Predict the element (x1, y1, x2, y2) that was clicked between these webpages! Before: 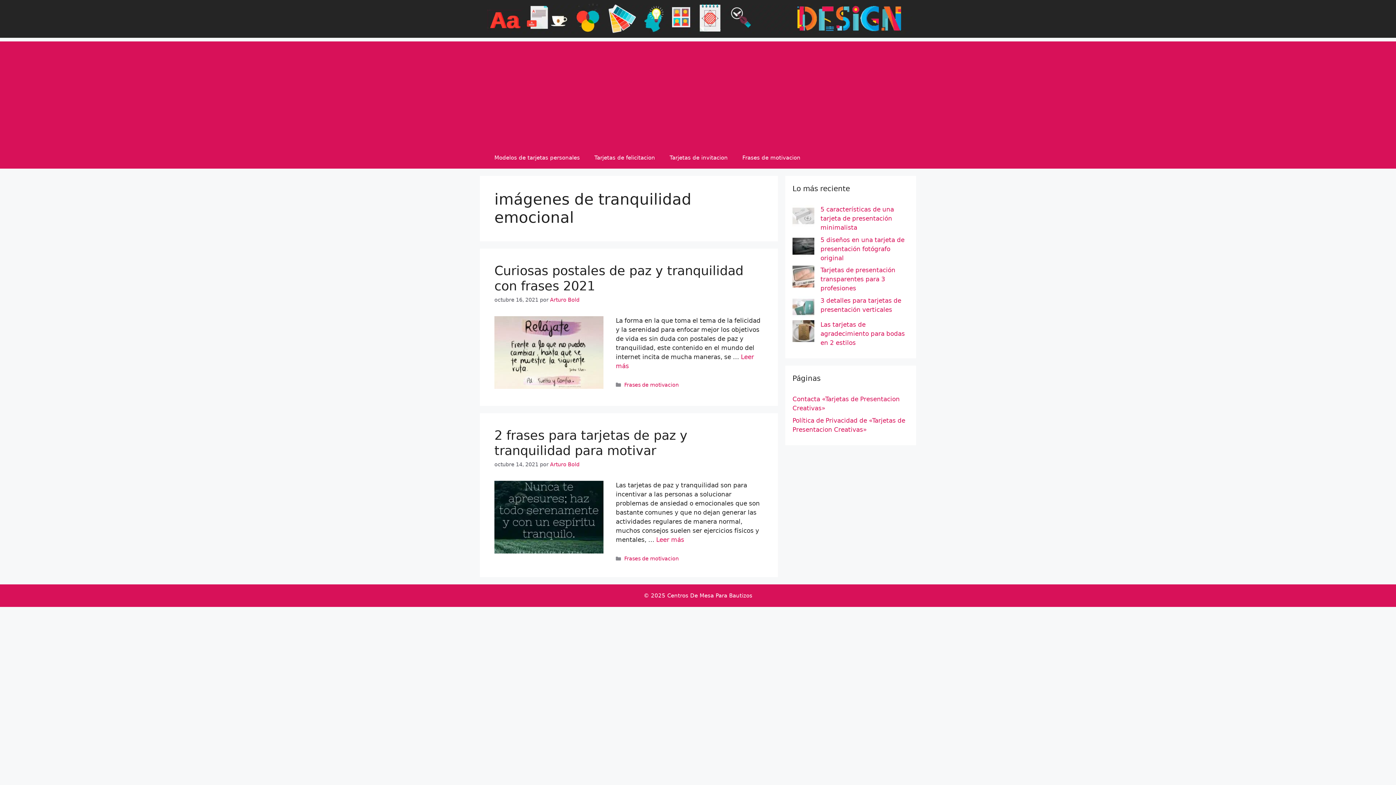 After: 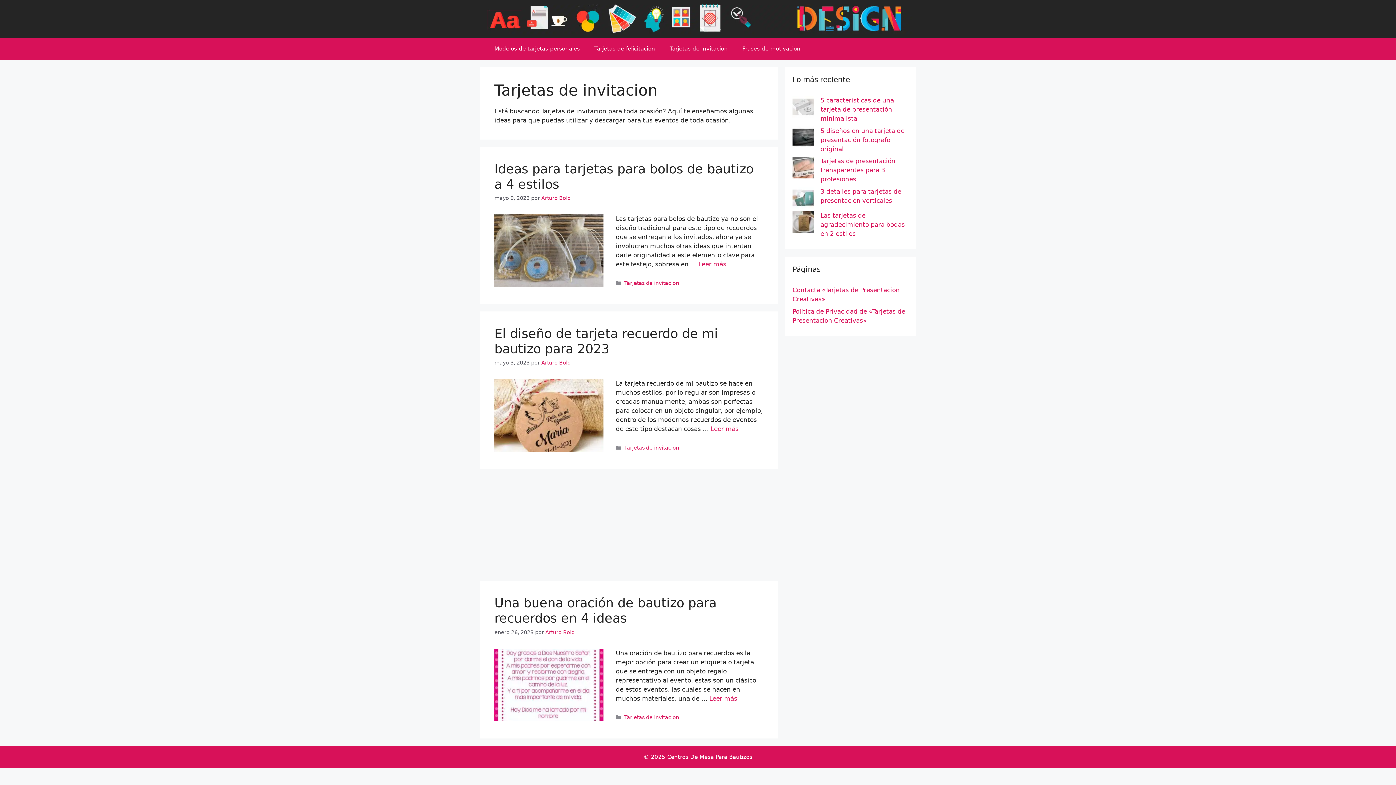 Action: label: Tarjetas de invitacion bbox: (662, 146, 735, 168)